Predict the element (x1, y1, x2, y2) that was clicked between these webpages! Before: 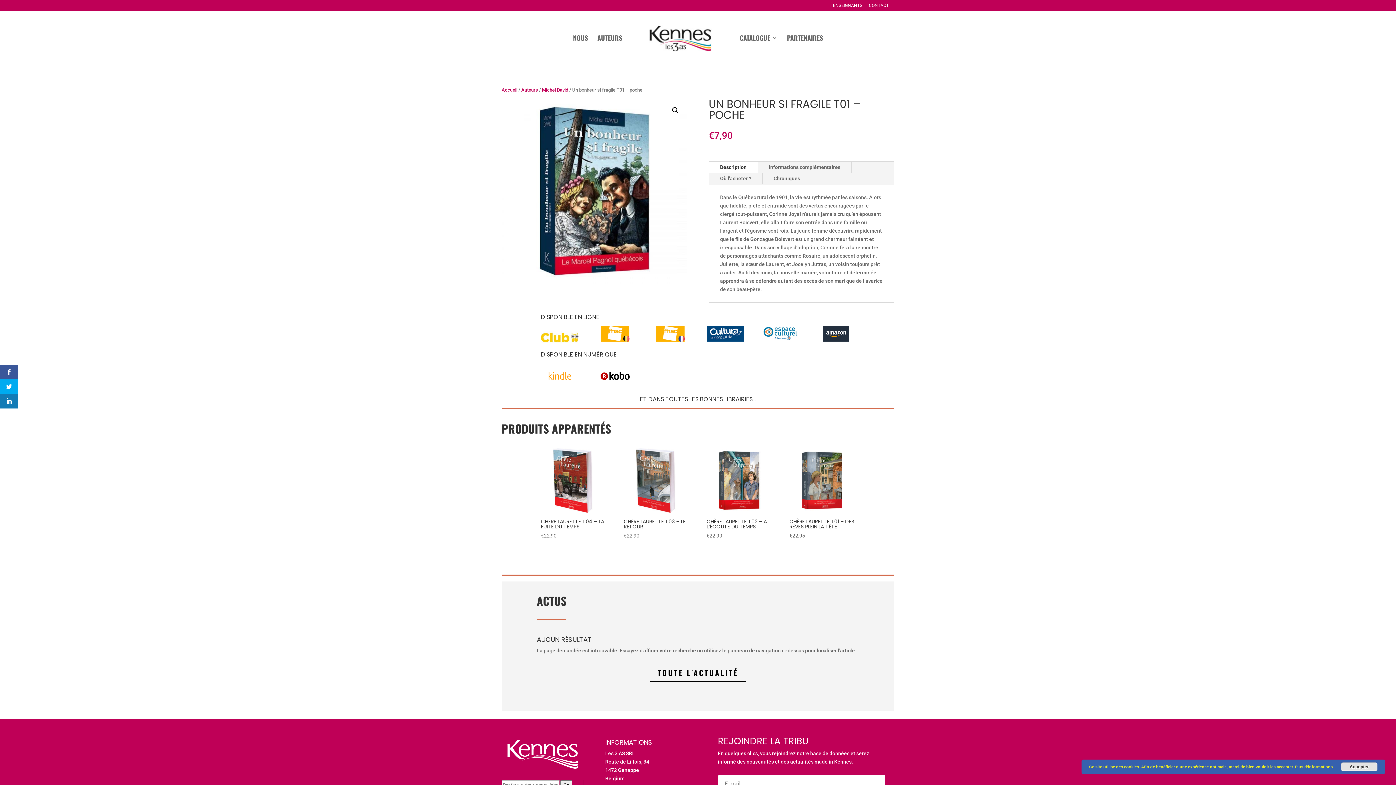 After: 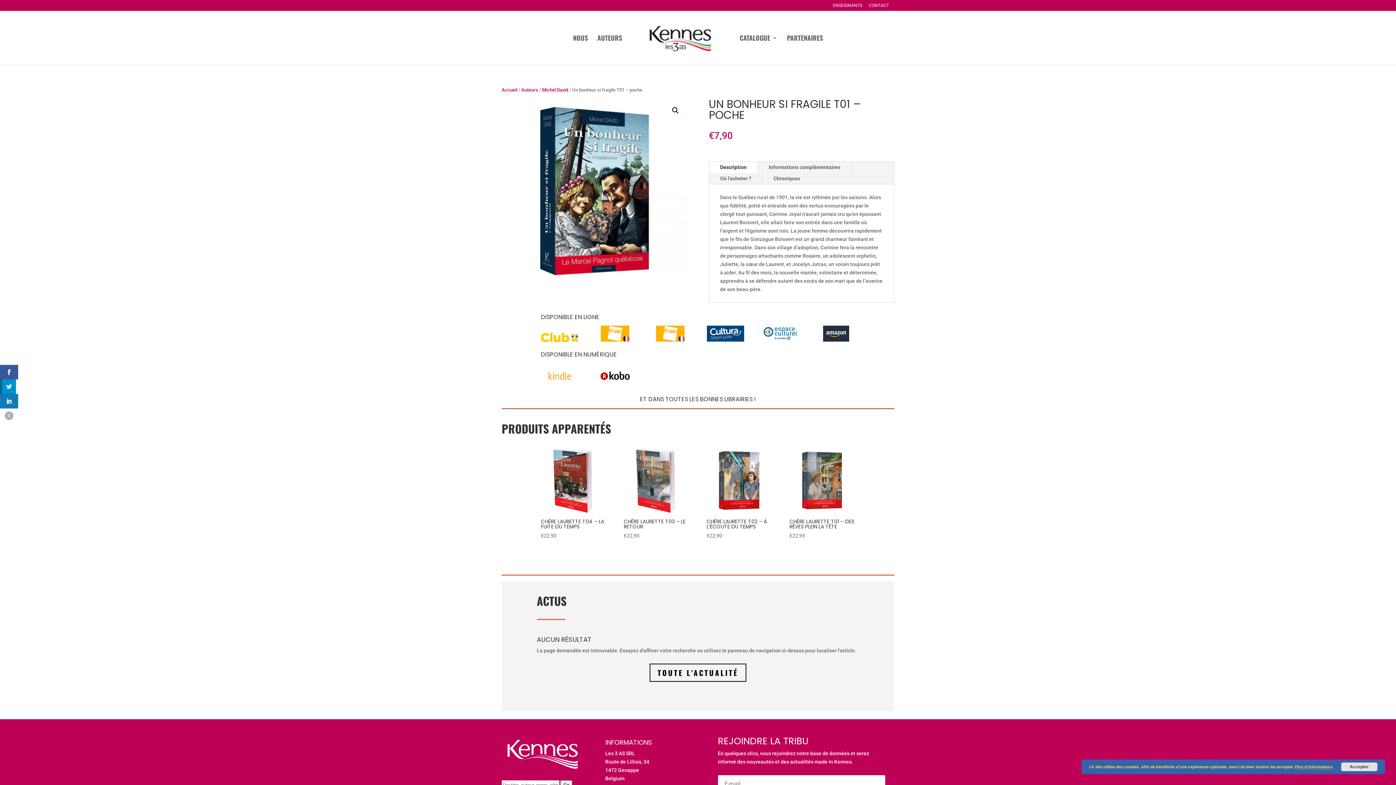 Action: bbox: (0, 379, 18, 394)